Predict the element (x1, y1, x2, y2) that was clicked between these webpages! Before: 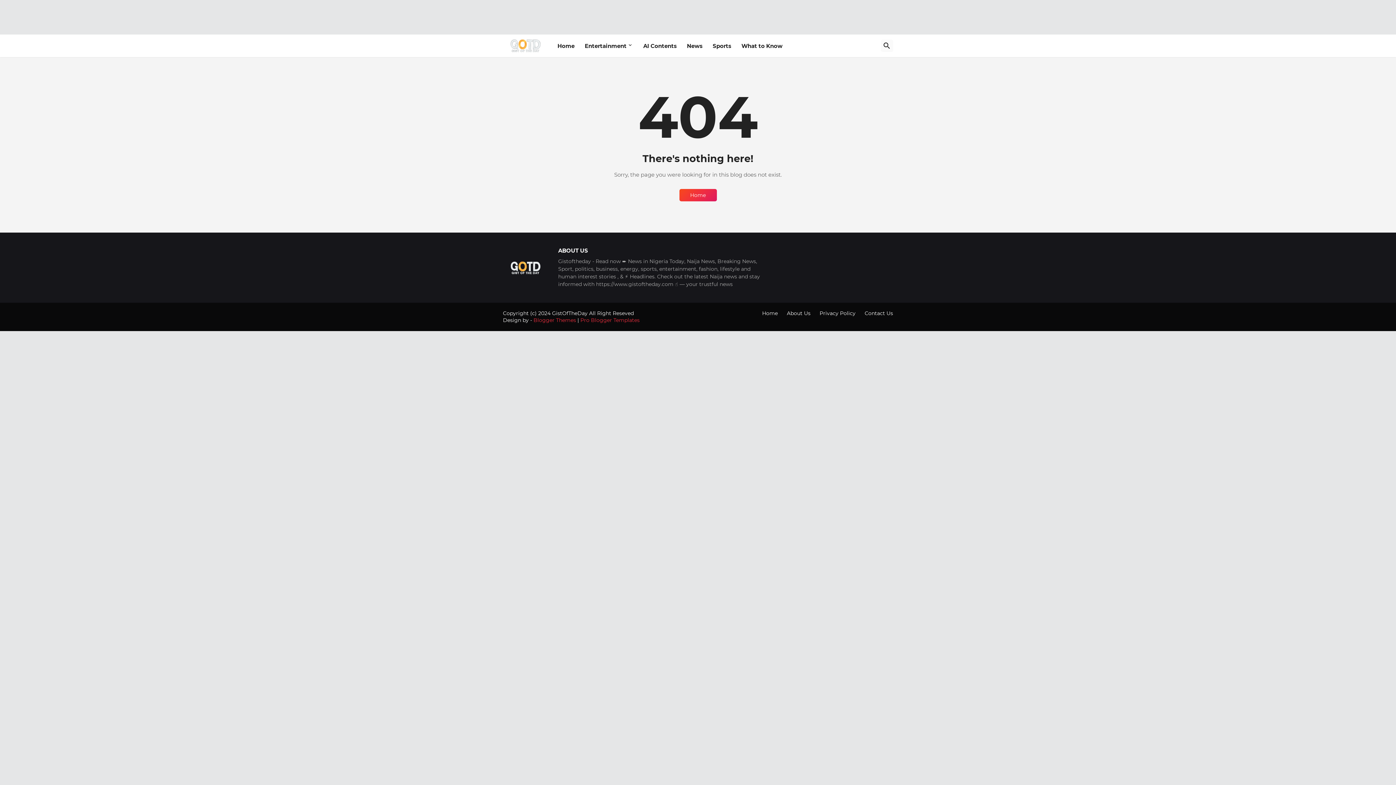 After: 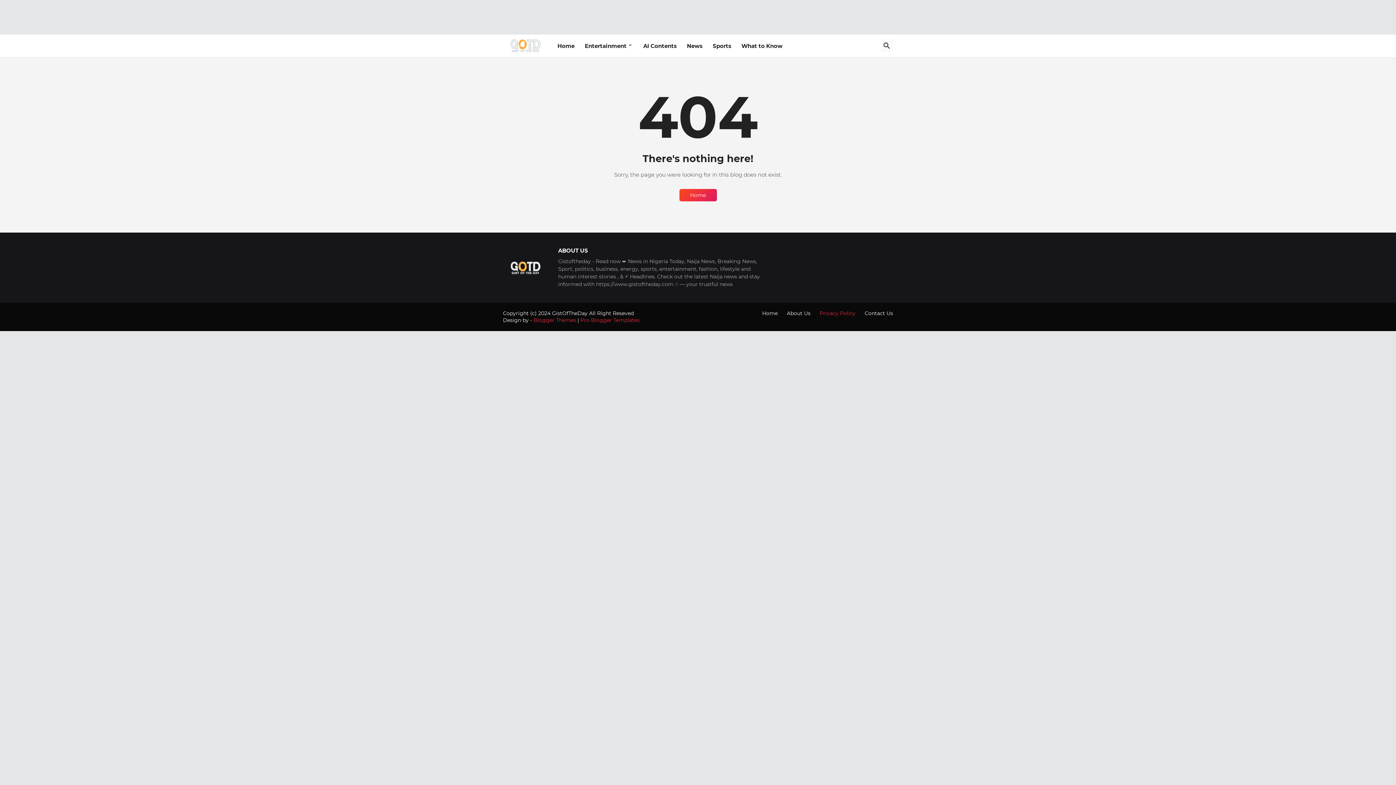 Action: bbox: (819, 310, 855, 316) label: Privacy Policy